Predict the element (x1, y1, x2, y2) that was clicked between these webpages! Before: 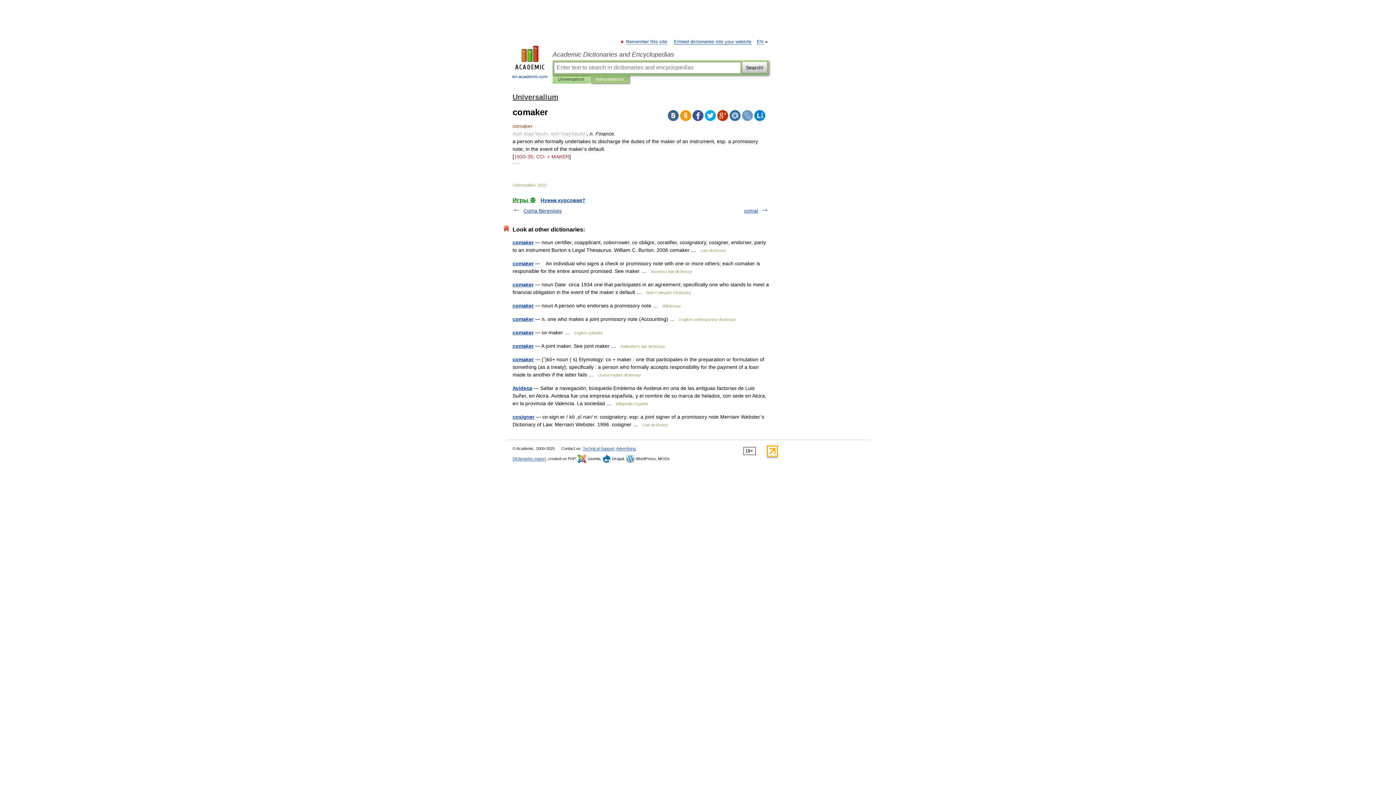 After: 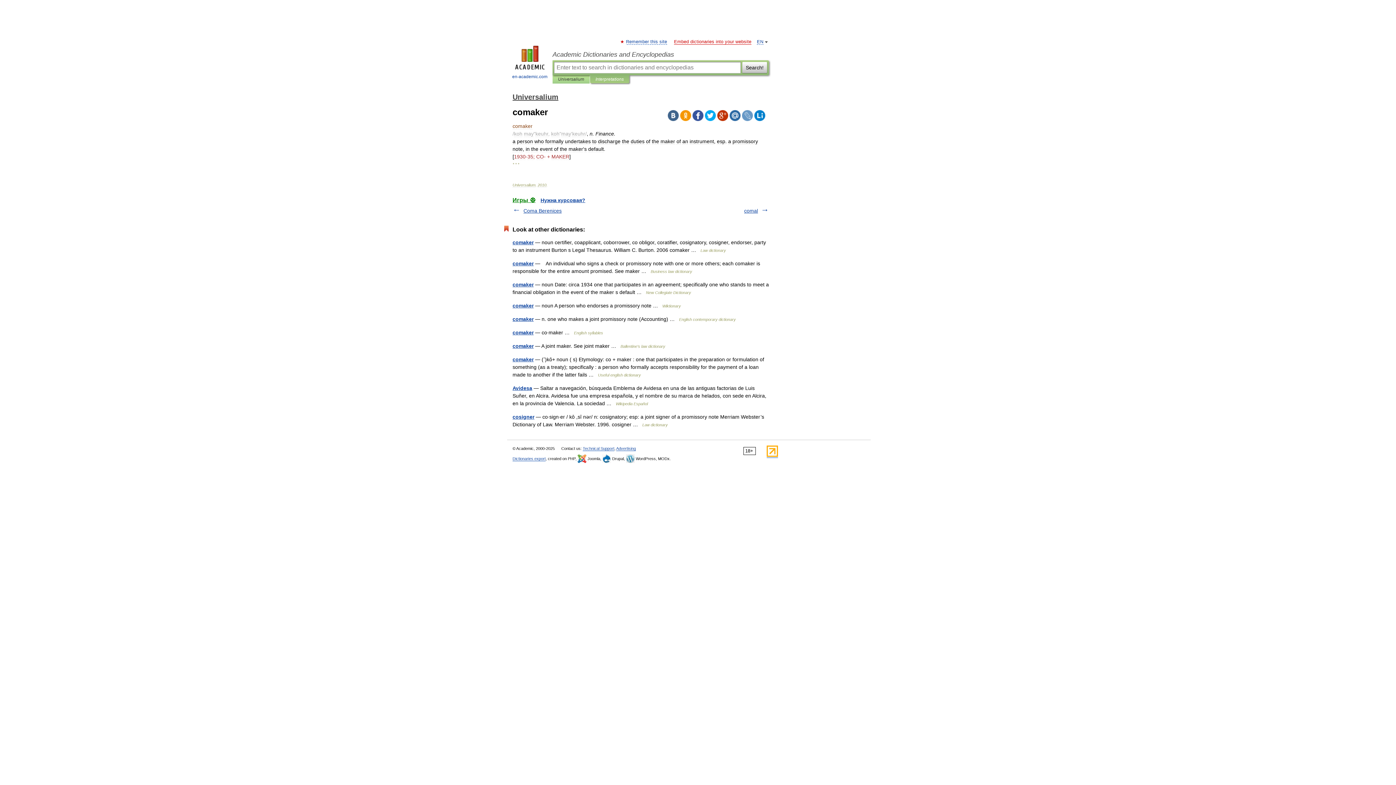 Action: label: Embed dictionaries into your website bbox: (674, 39, 751, 44)